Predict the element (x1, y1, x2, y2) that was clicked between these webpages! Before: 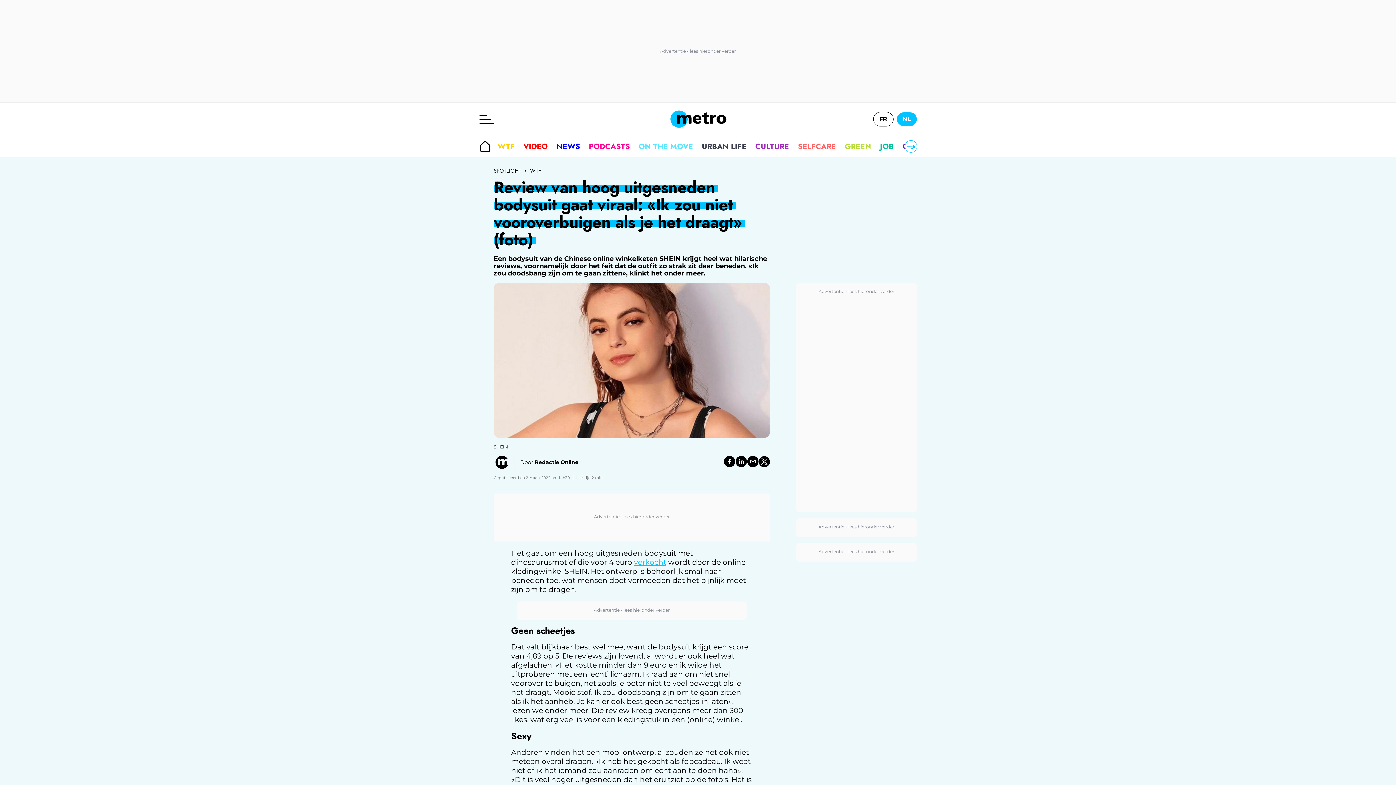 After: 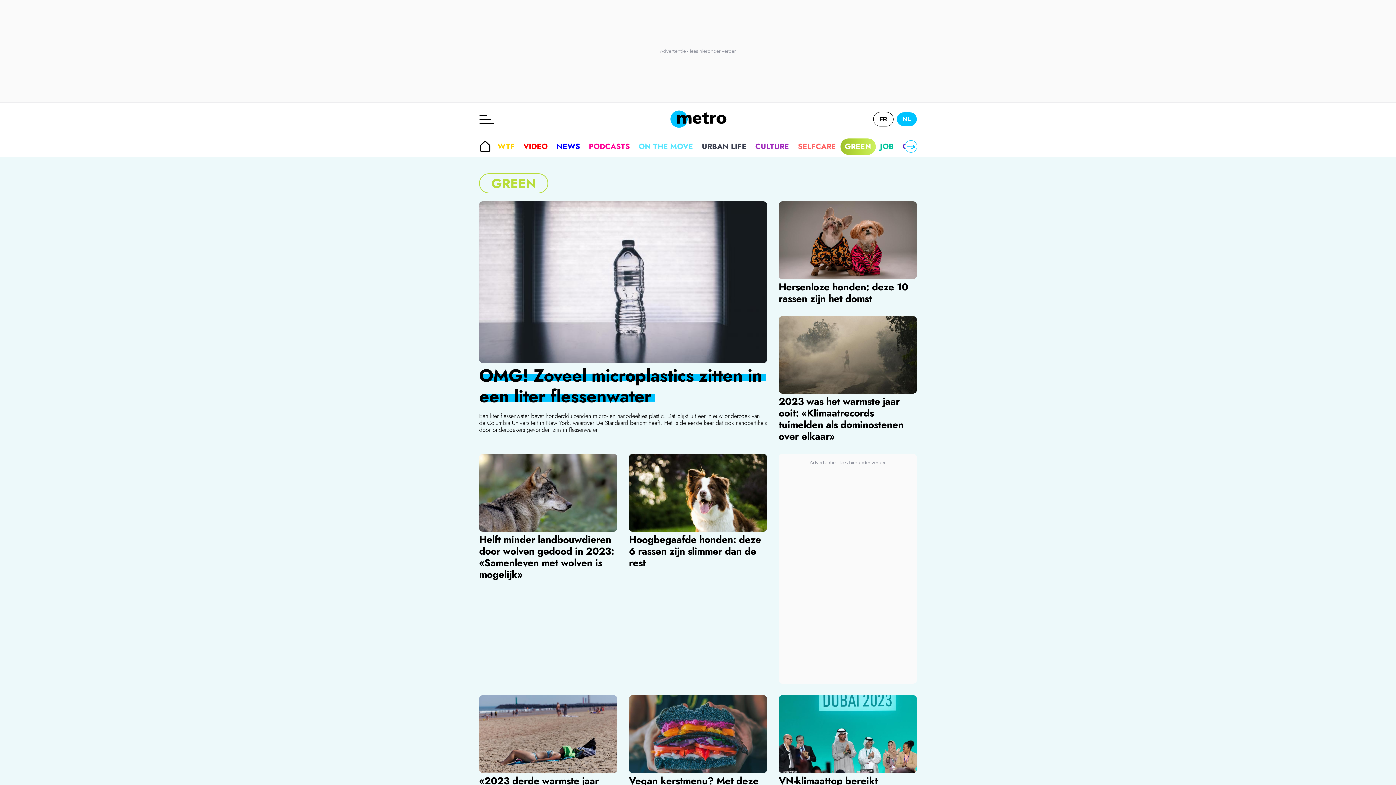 Action: bbox: (840, 138, 875, 154) label: GREEN